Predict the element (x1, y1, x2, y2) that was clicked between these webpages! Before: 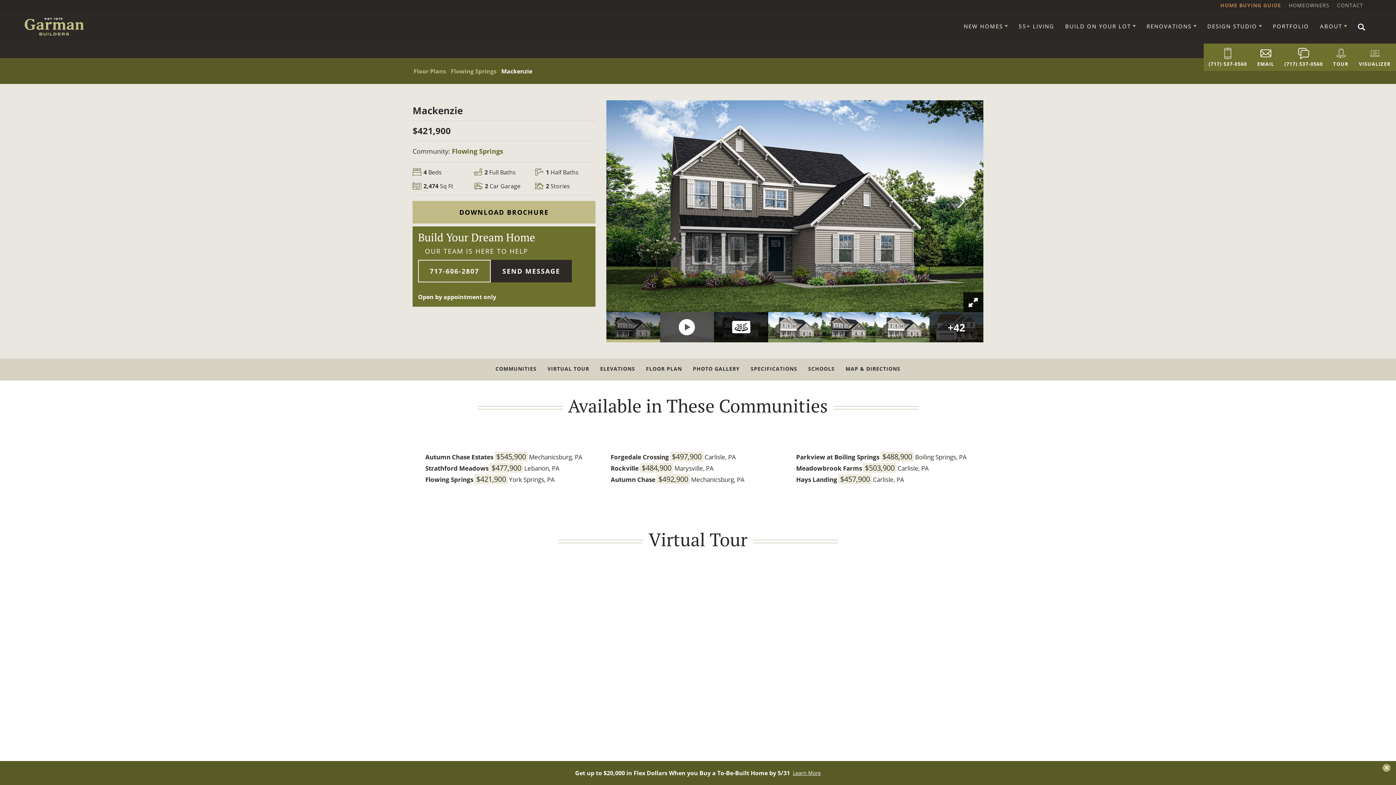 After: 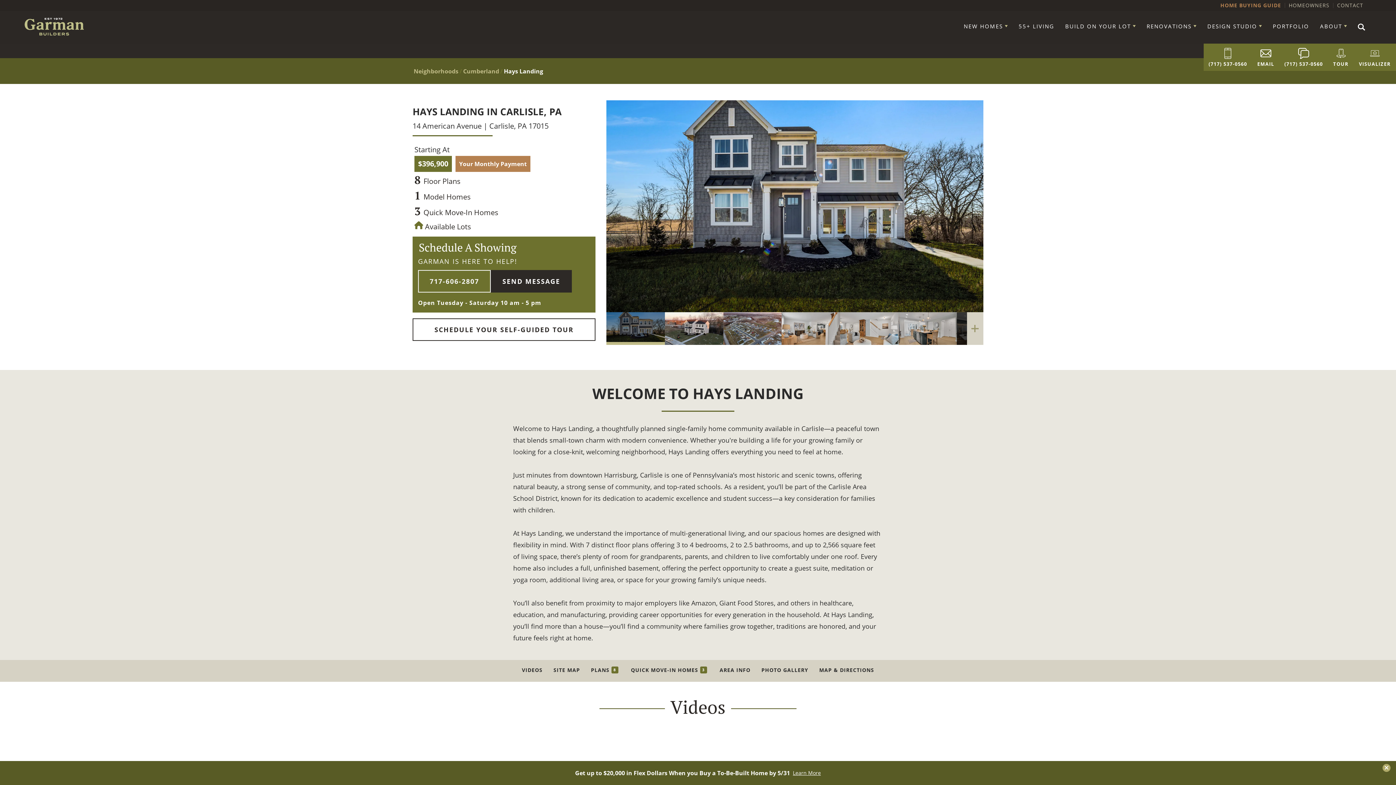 Action: bbox: (796, 475, 904, 484) label: Hays Landing $457,900 Carlisle, PA